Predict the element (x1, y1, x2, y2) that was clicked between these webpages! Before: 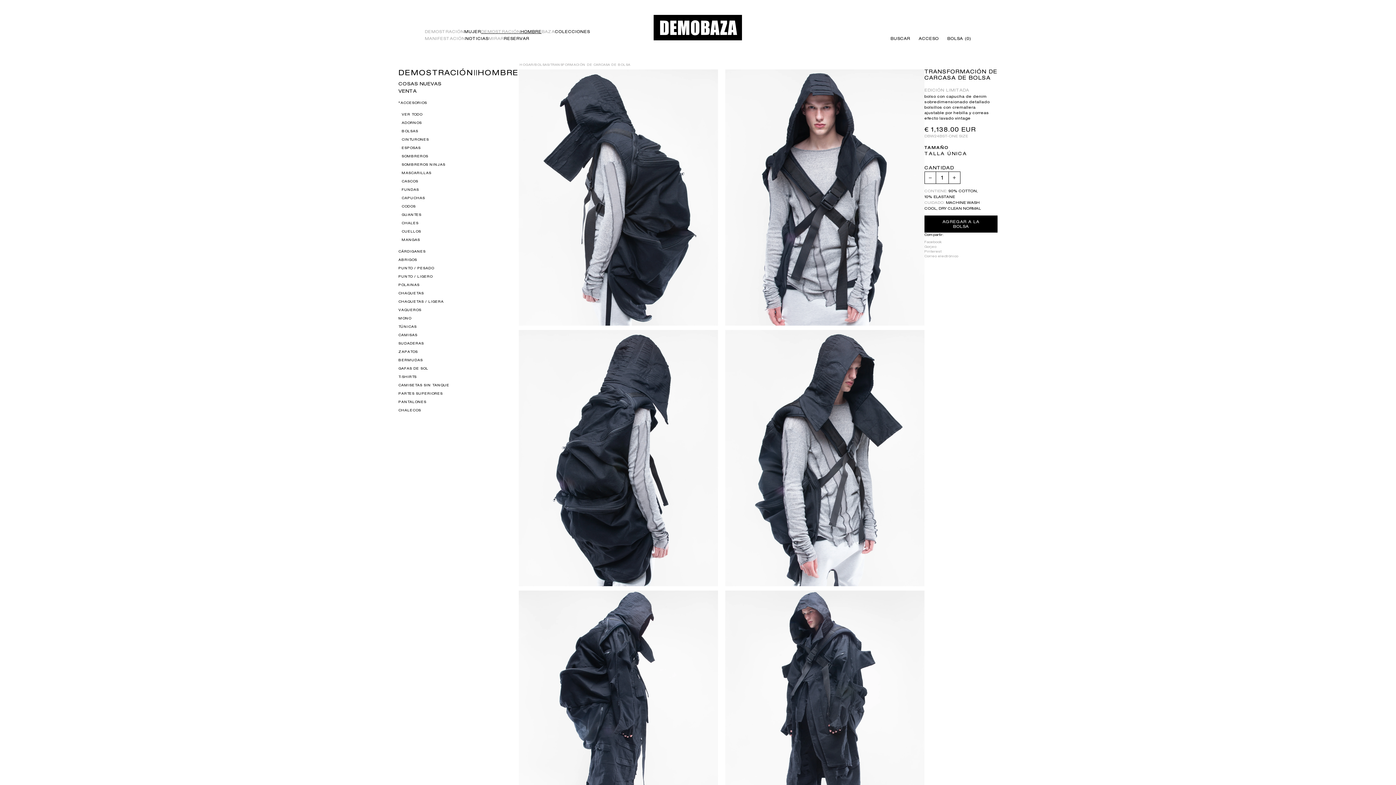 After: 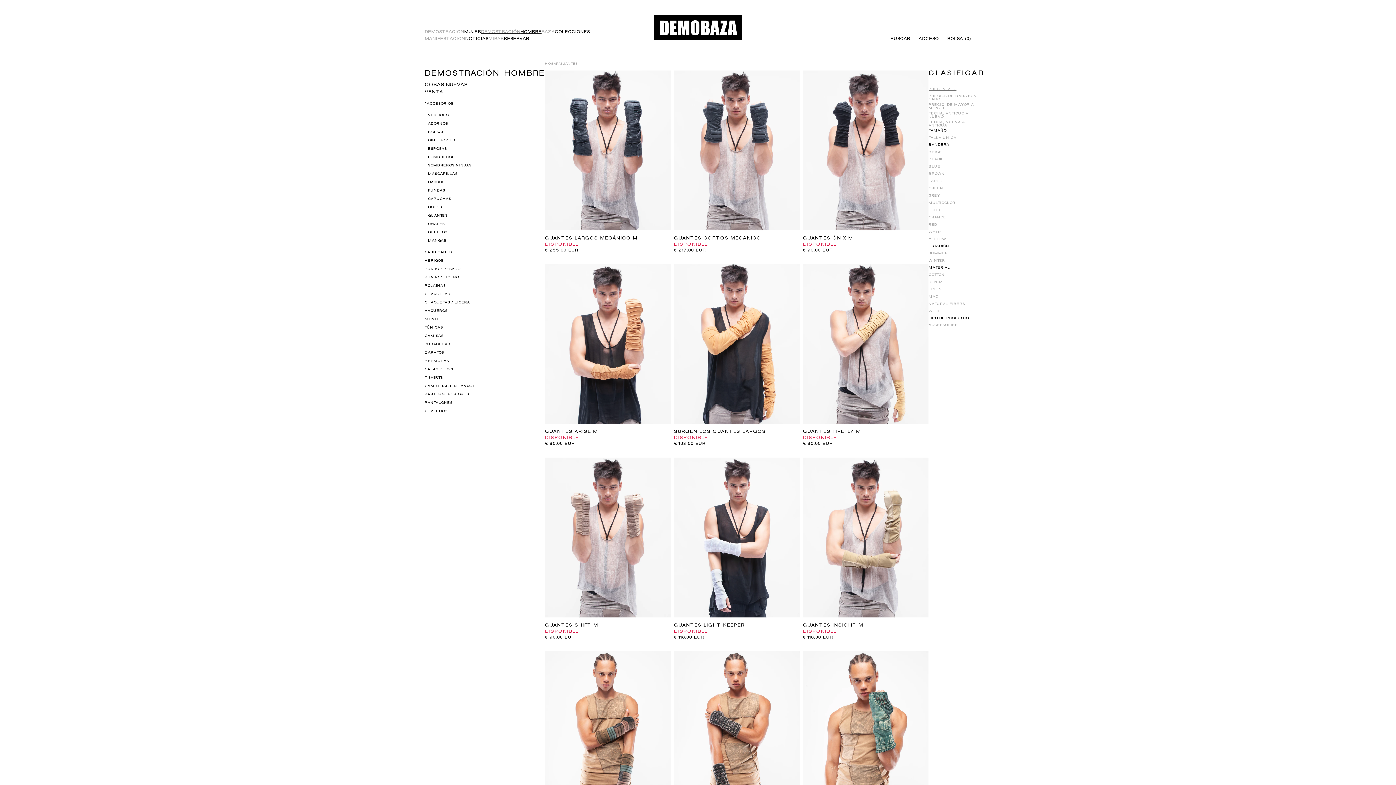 Action: label: GUANTES bbox: (401, 210, 518, 219)